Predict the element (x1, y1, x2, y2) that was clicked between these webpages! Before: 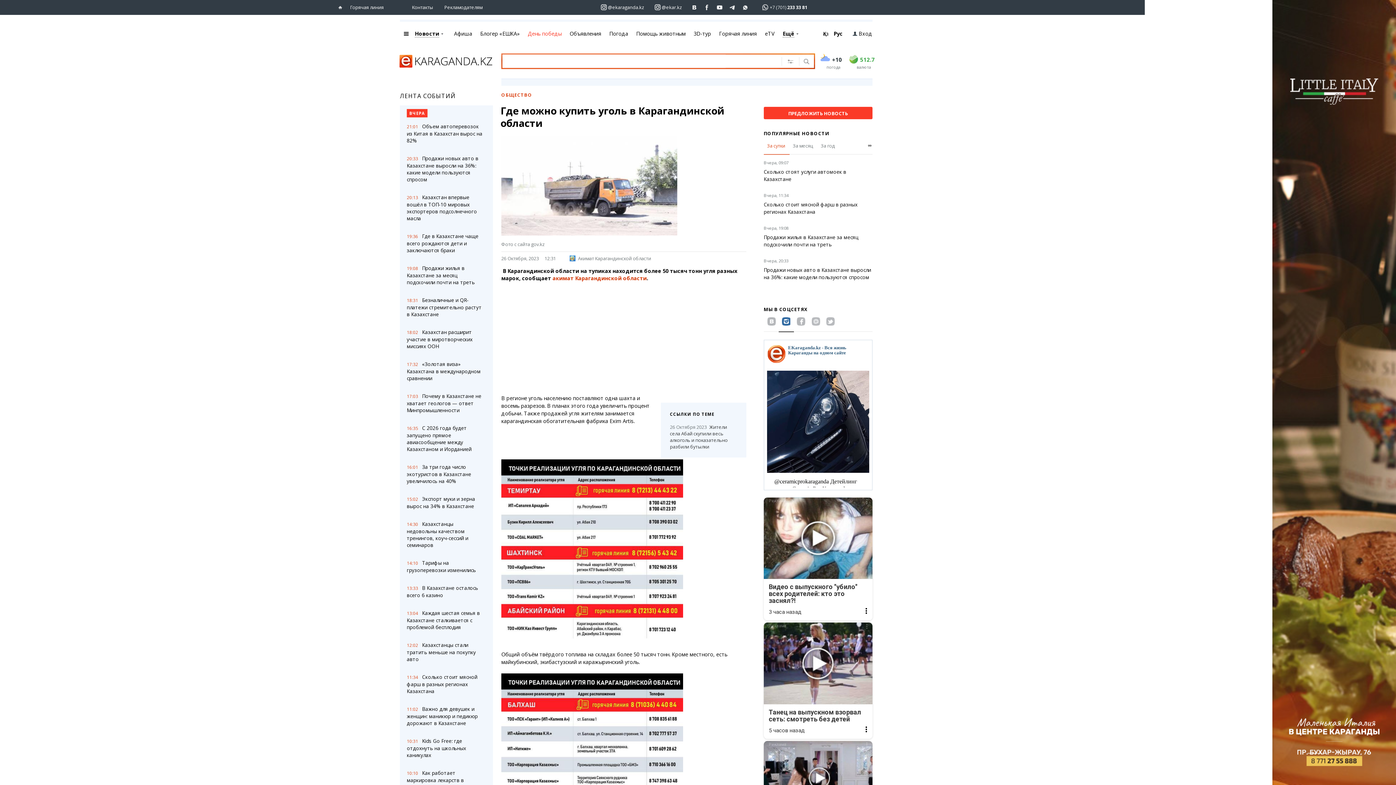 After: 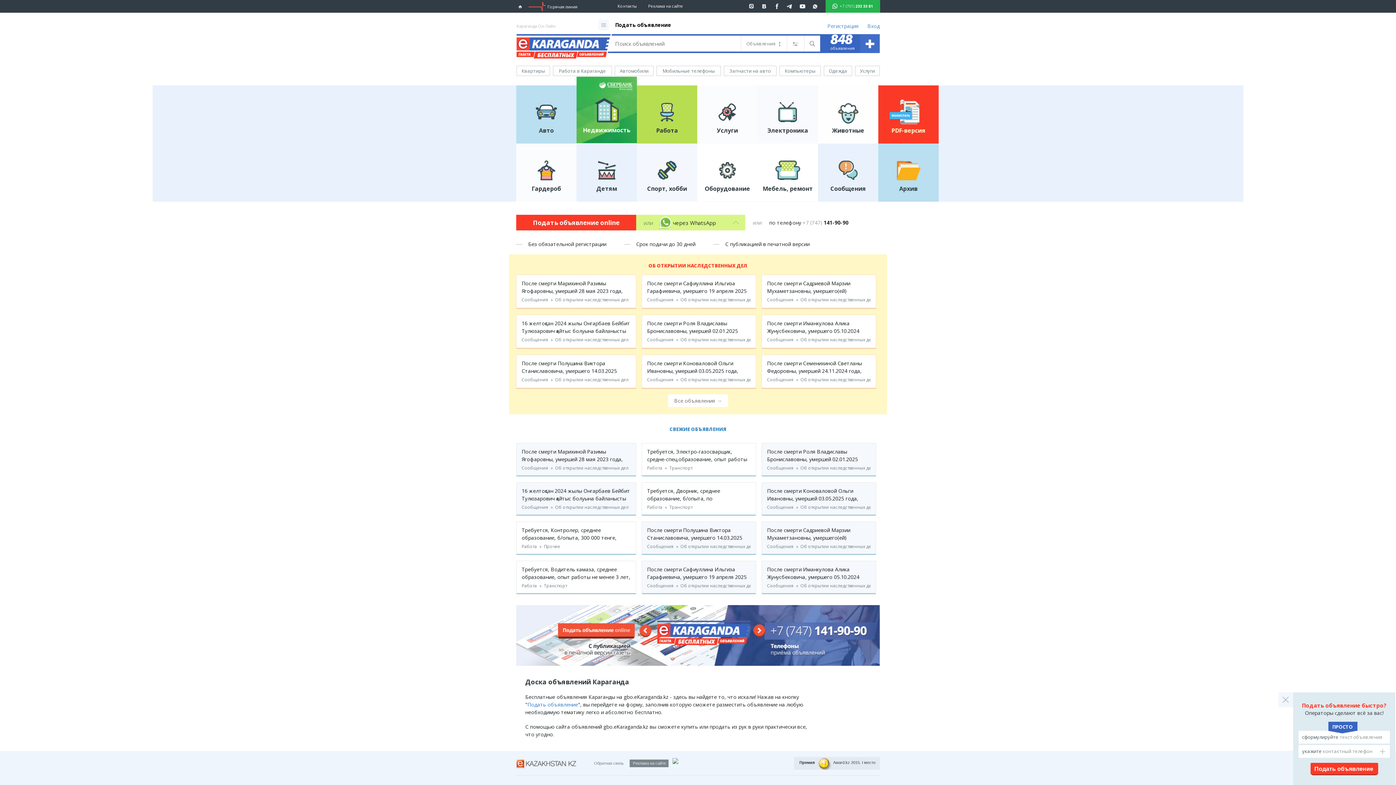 Action: bbox: (566, 23, 605, 42) label: Объявления